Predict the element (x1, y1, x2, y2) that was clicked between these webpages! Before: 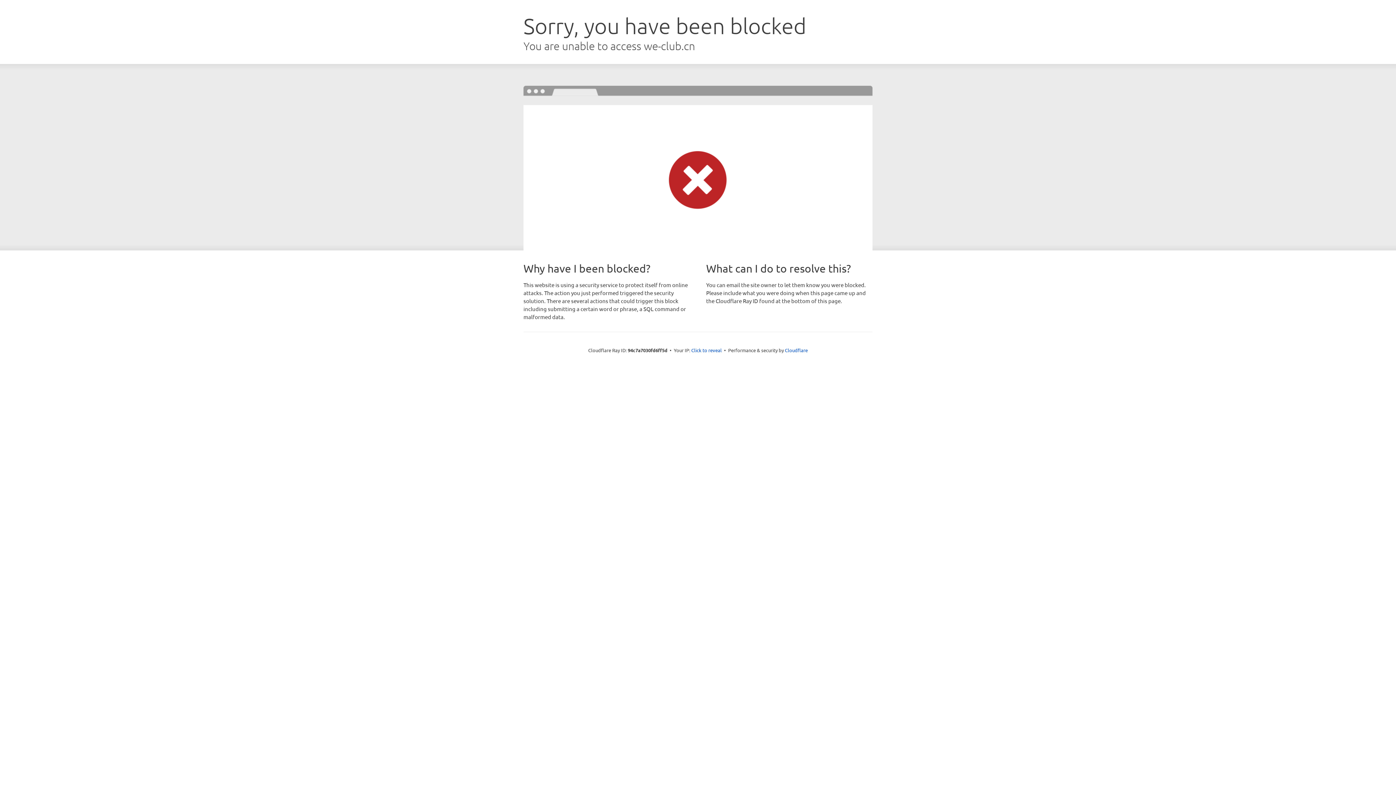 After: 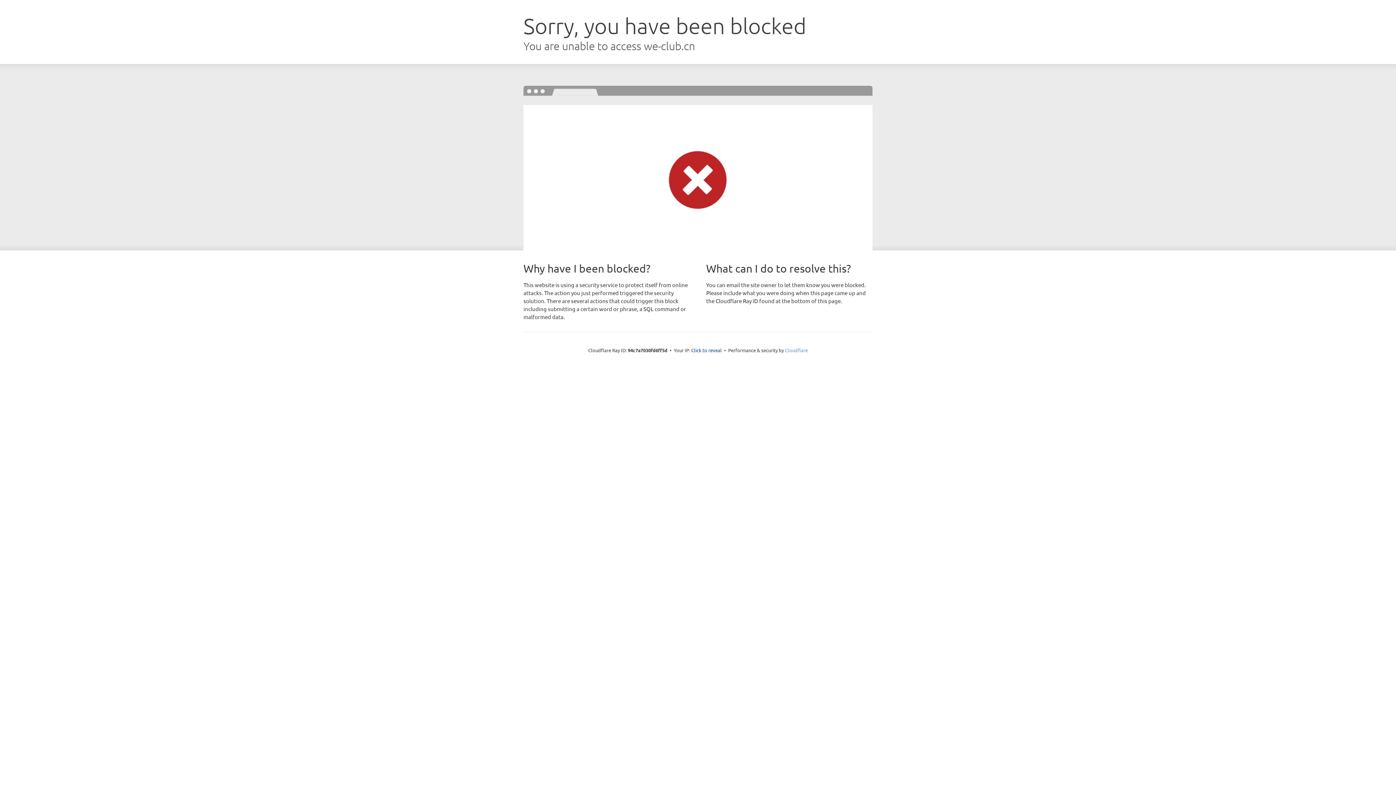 Action: bbox: (785, 347, 808, 353) label: Cloudflare